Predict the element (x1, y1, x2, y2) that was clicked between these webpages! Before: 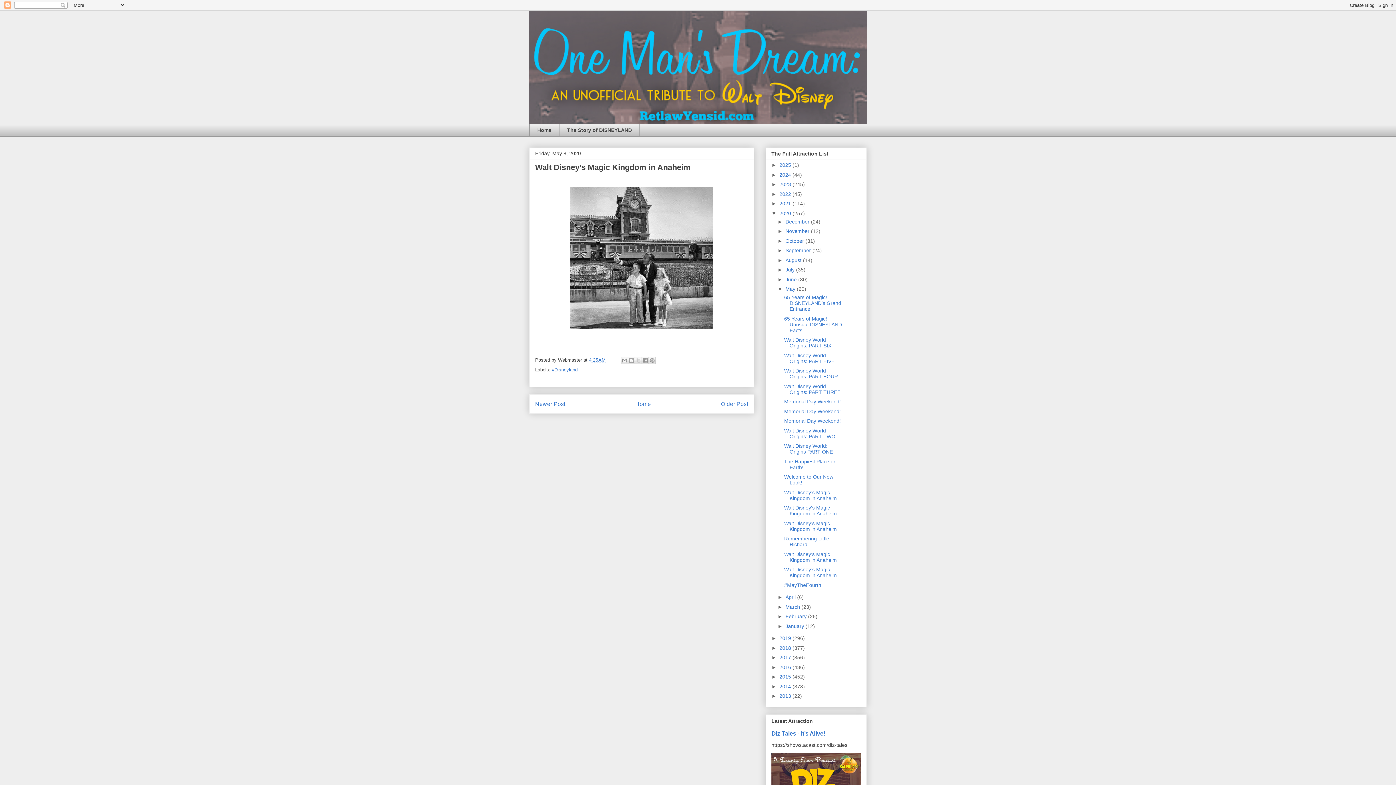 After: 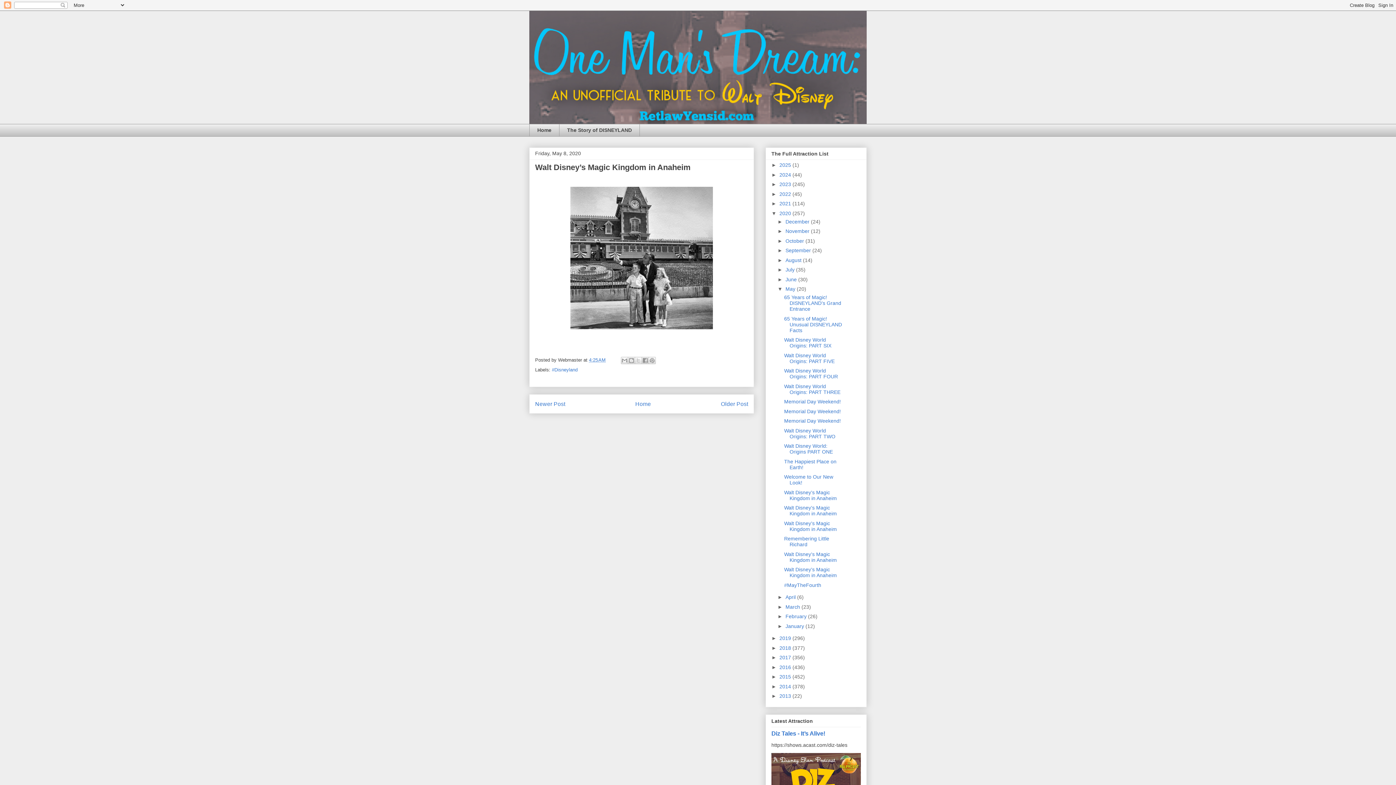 Action: bbox: (589, 357, 605, 362) label: 4:25 AM